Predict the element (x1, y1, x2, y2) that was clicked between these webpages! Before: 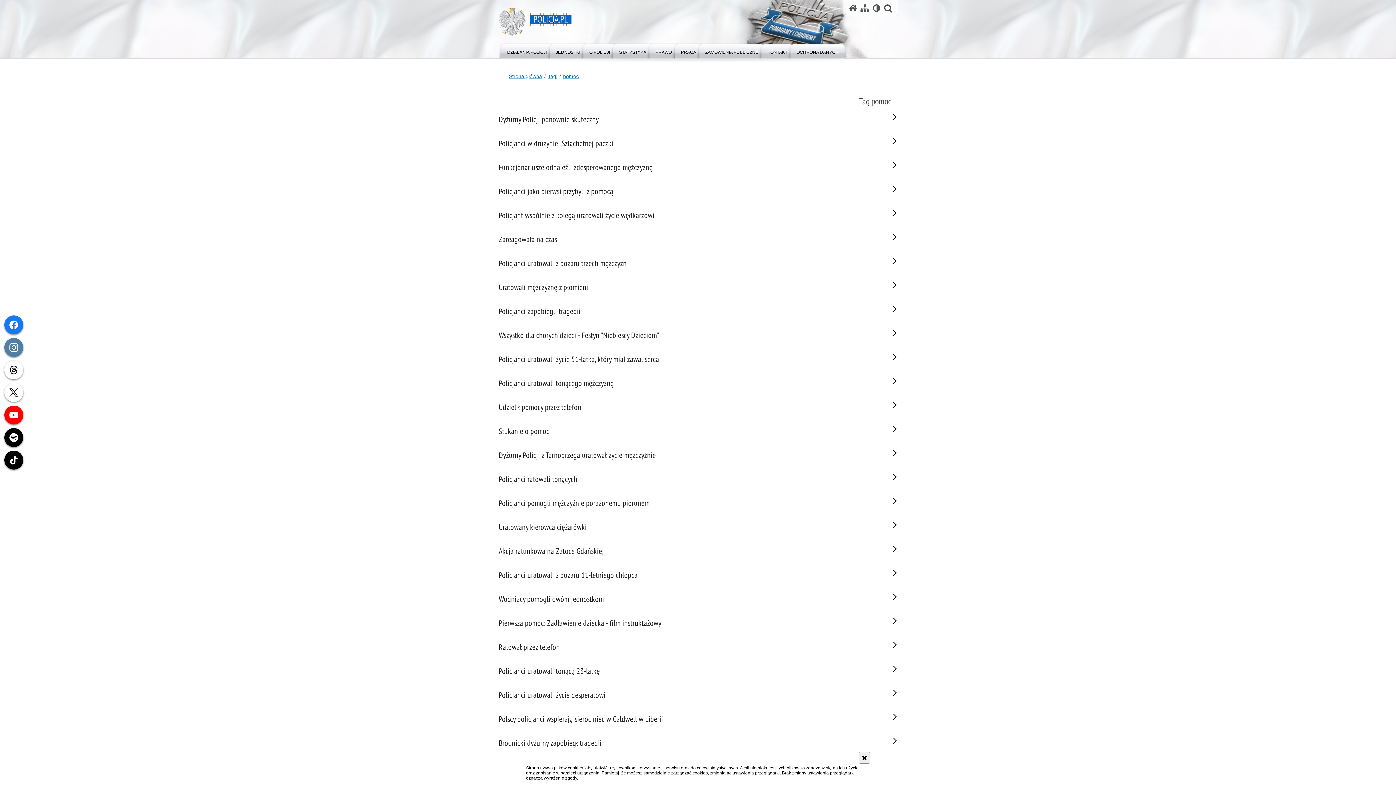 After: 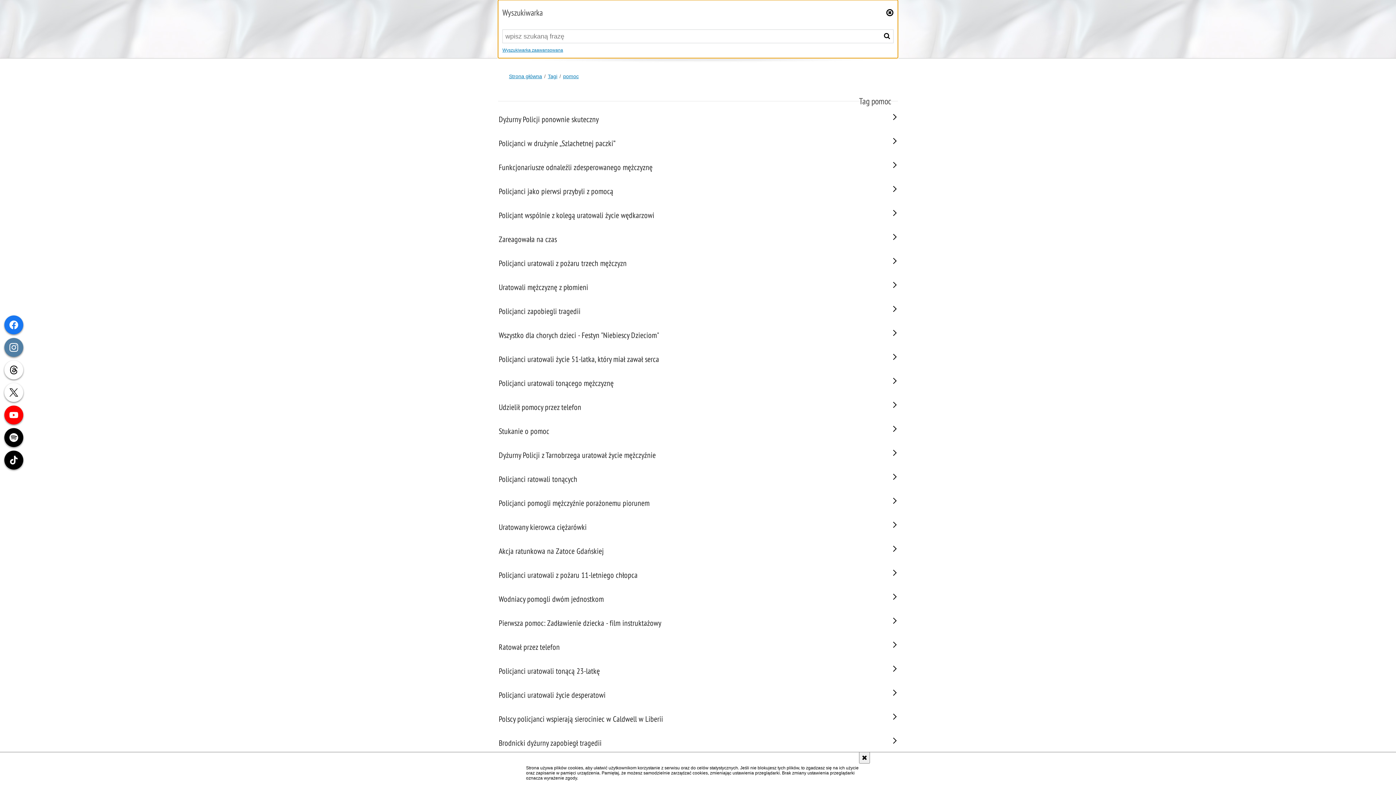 Action: bbox: (884, 3, 892, 12) label: otwórz wyszukiwarkę